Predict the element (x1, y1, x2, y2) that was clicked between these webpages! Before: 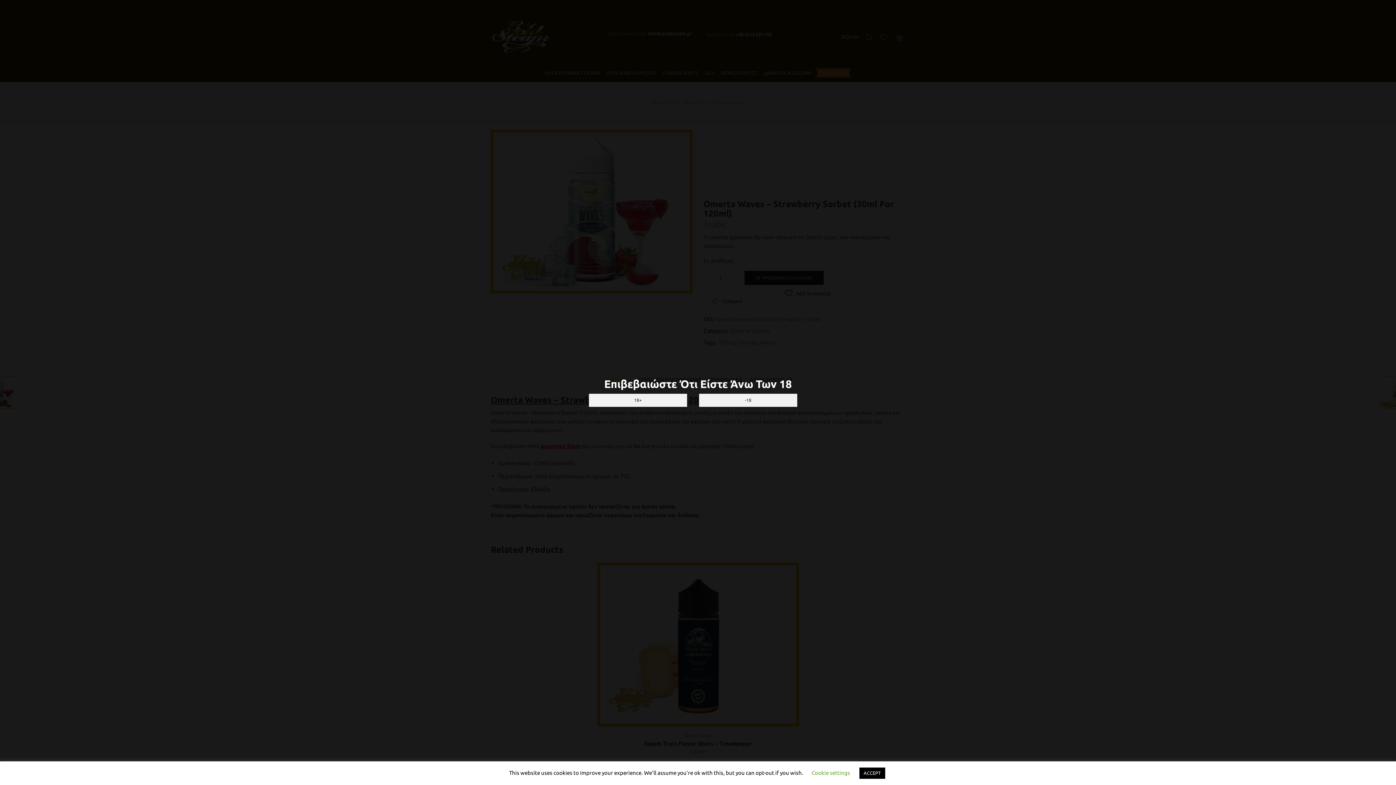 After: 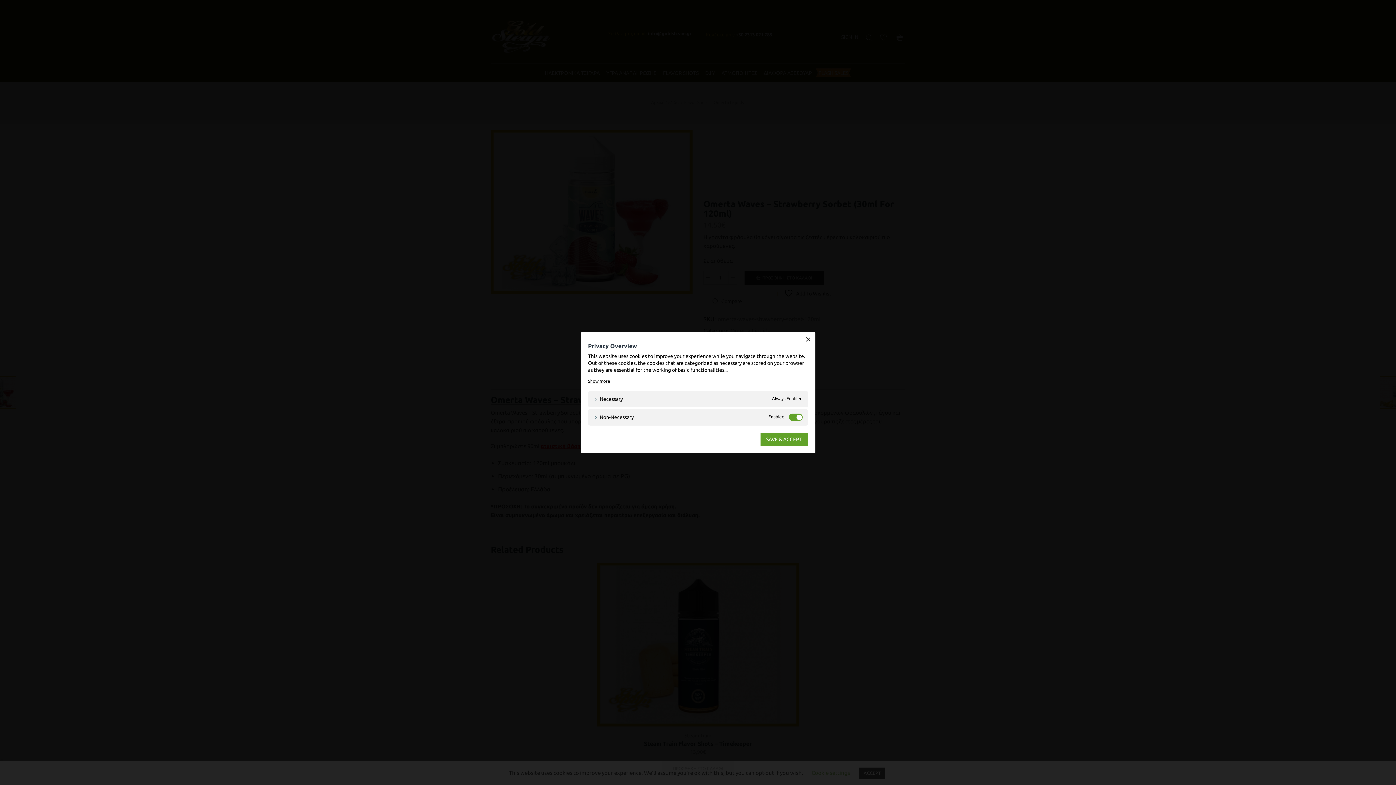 Action: label: Cookie settings bbox: (811, 770, 850, 776)